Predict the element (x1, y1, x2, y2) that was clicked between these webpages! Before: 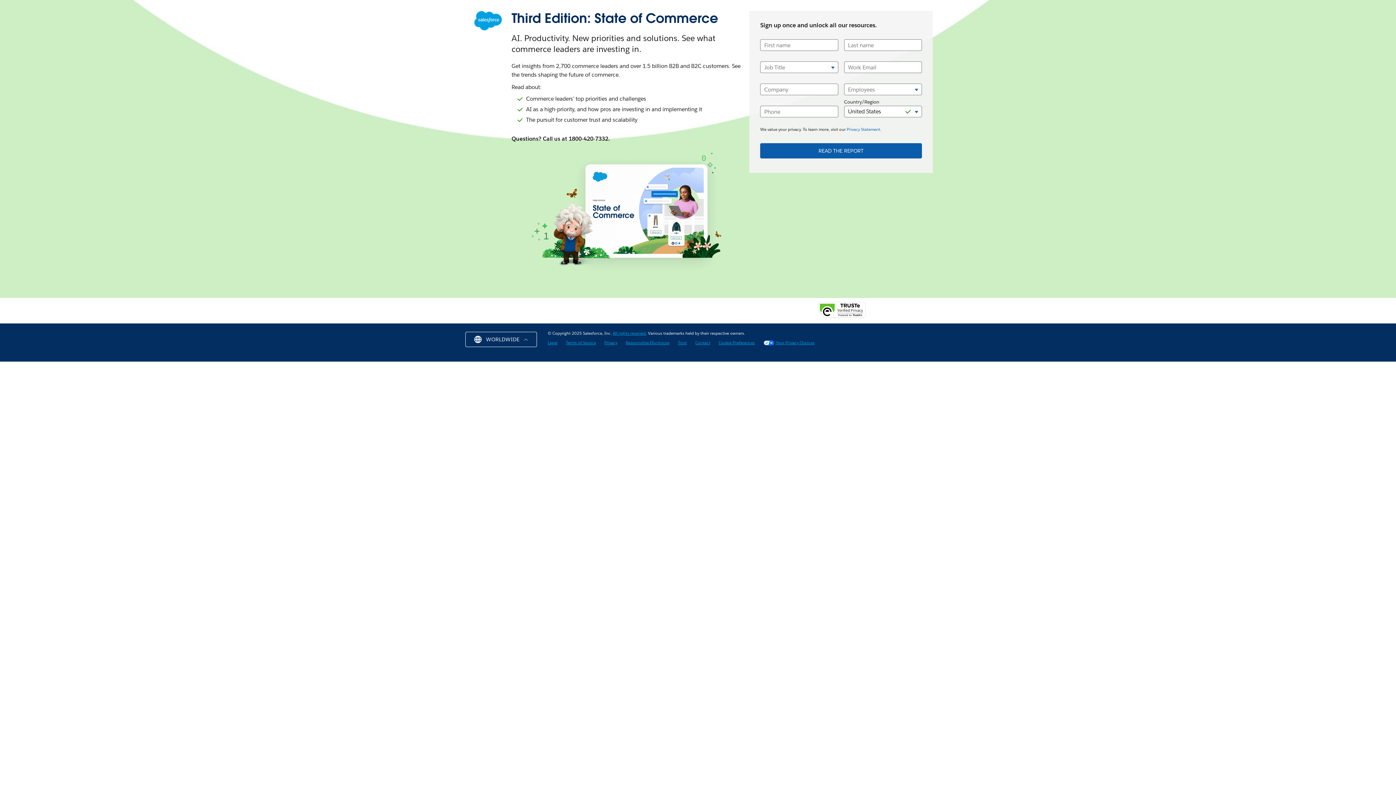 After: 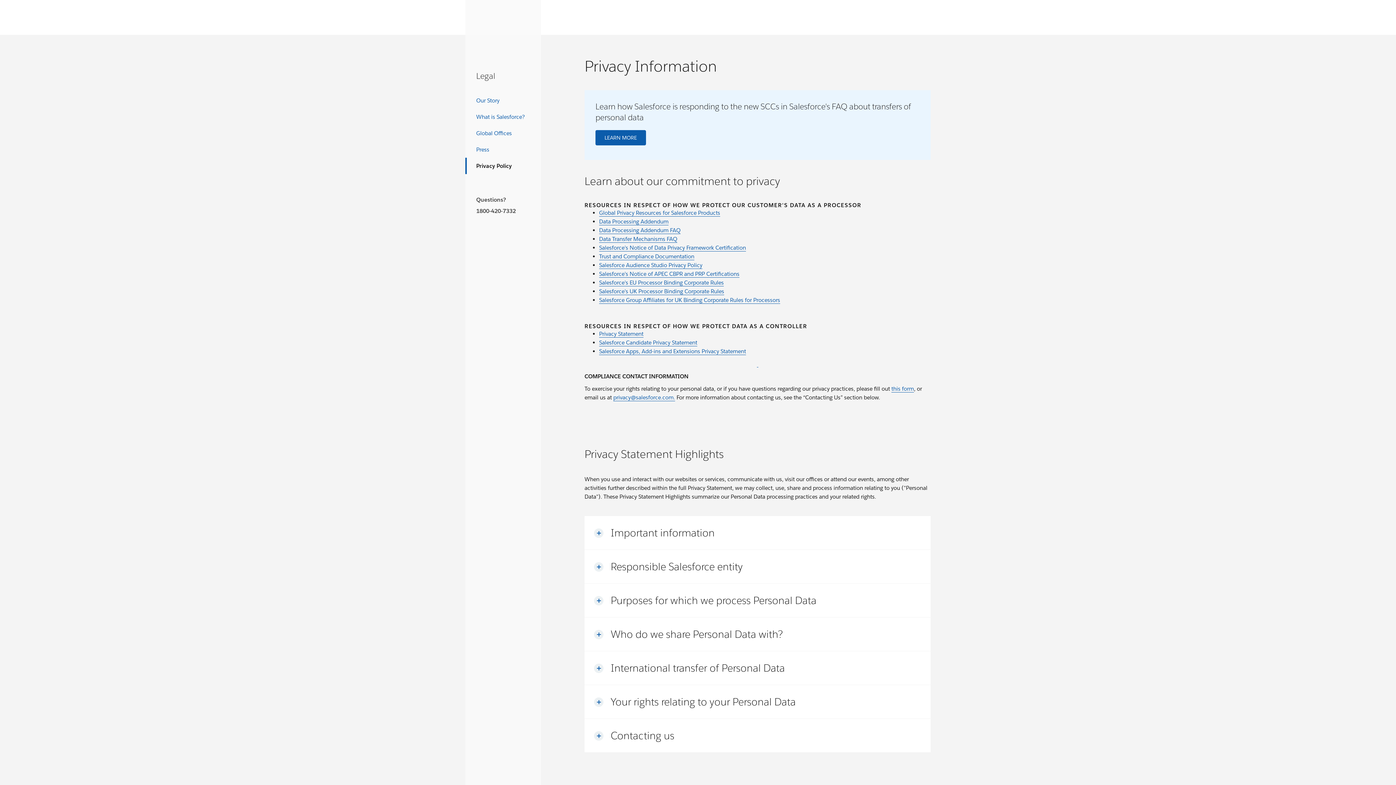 Action: label: Privacy bbox: (604, 340, 617, 345)